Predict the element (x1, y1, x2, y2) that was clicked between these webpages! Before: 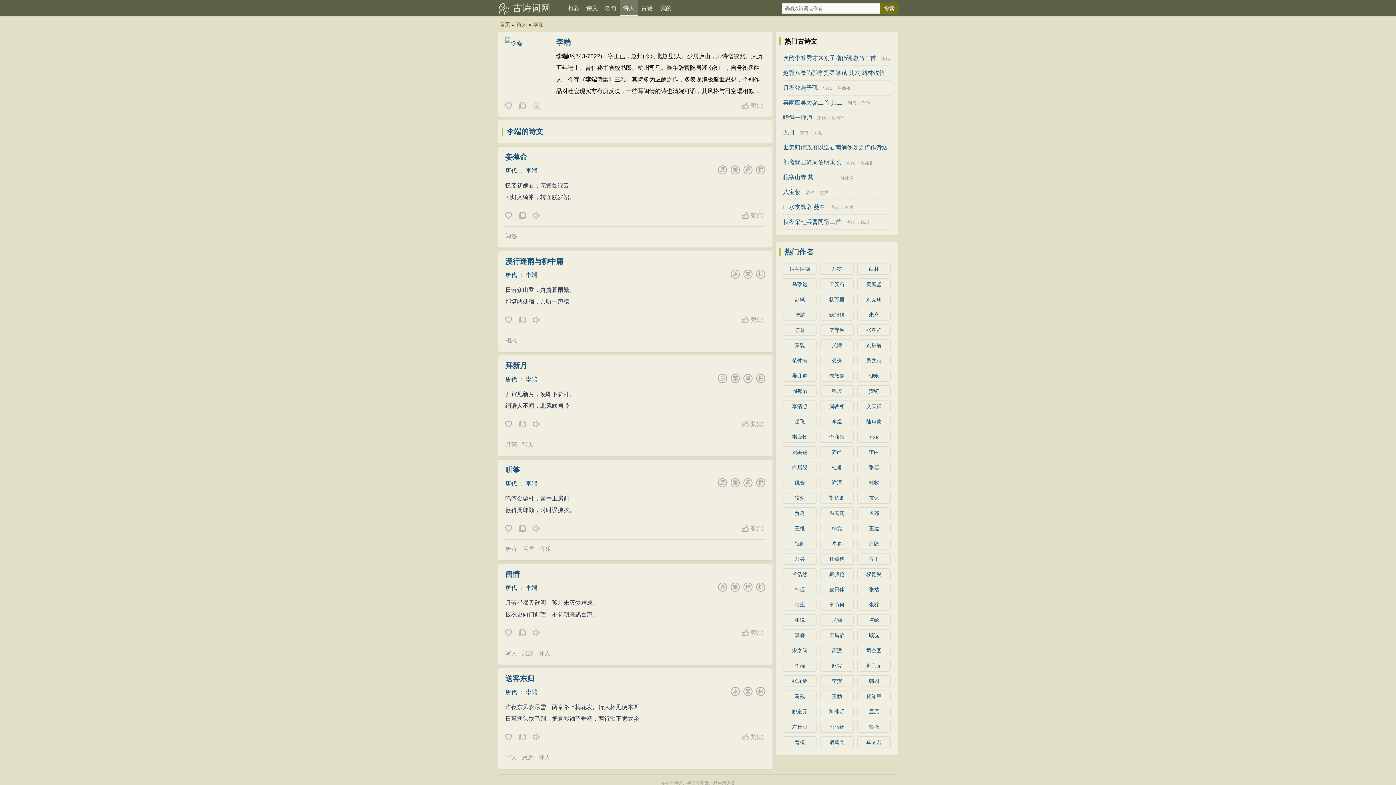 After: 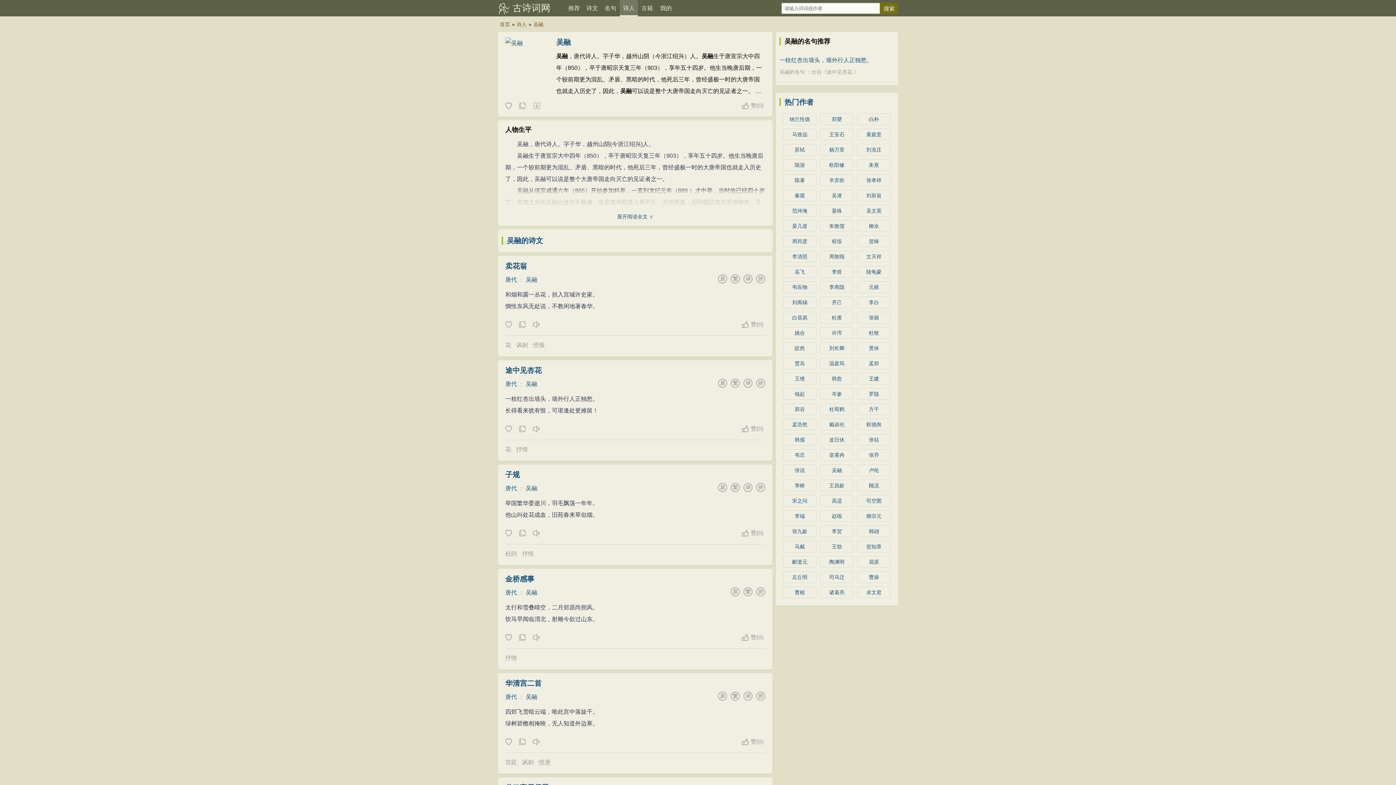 Action: label: 吴融 bbox: (820, 614, 853, 626)